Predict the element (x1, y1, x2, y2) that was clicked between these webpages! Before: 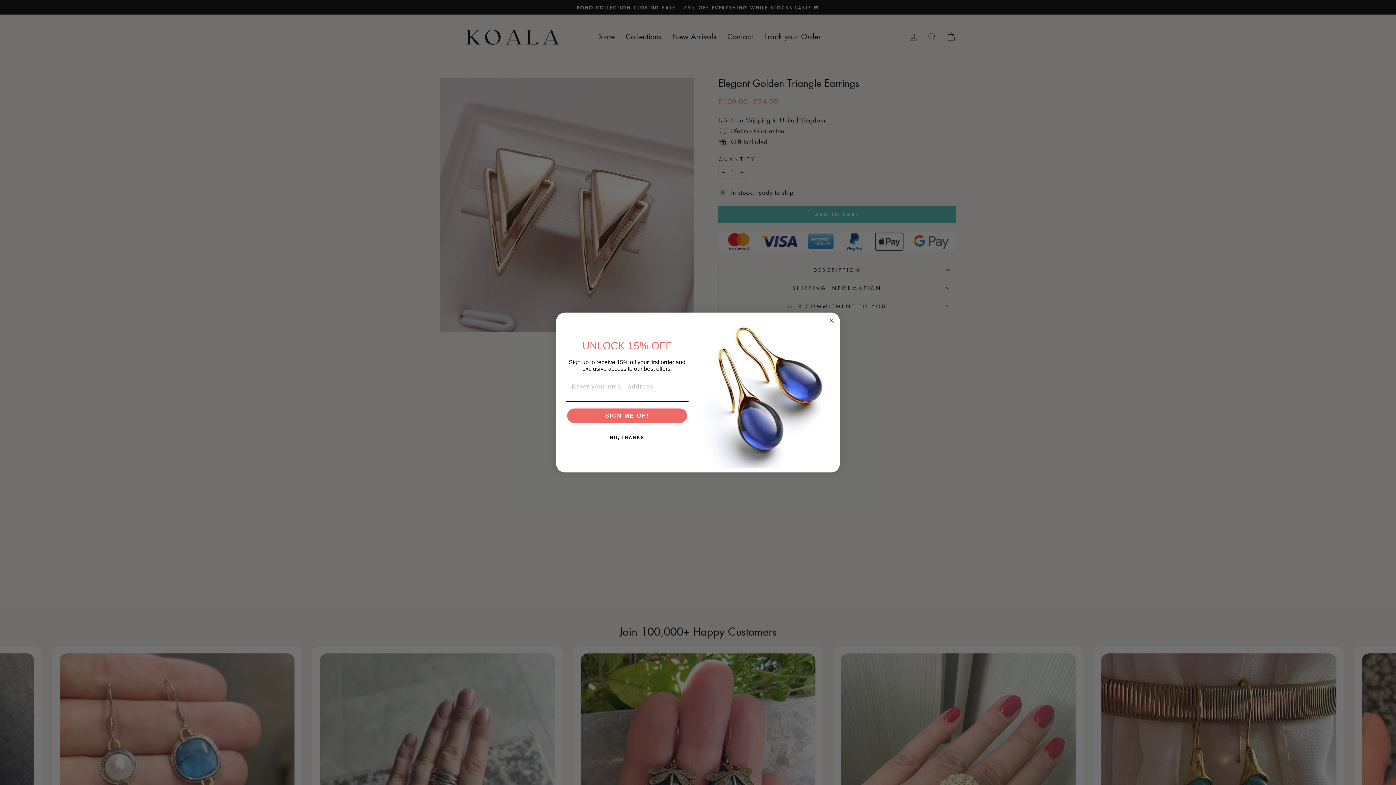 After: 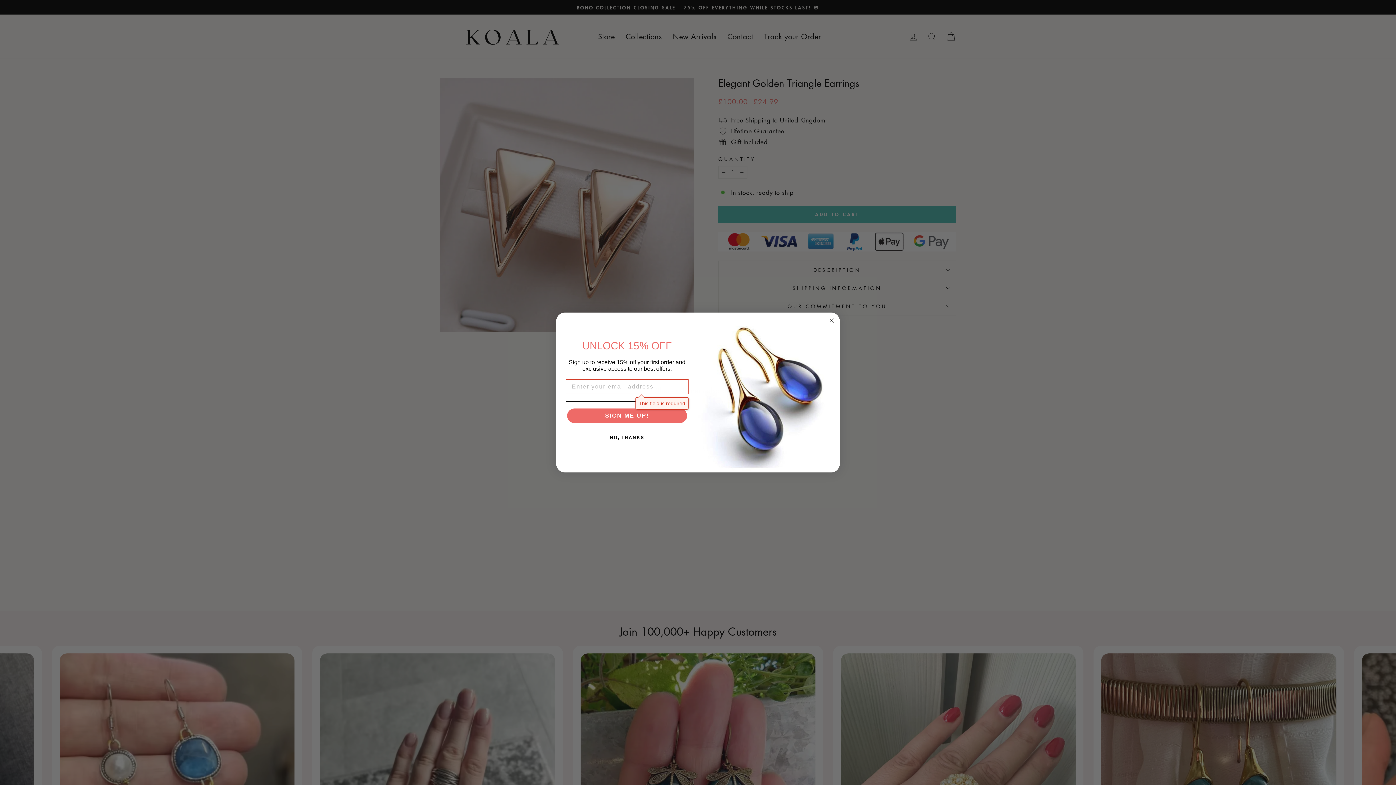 Action: bbox: (567, 408, 687, 423) label: SIGN ME UP!